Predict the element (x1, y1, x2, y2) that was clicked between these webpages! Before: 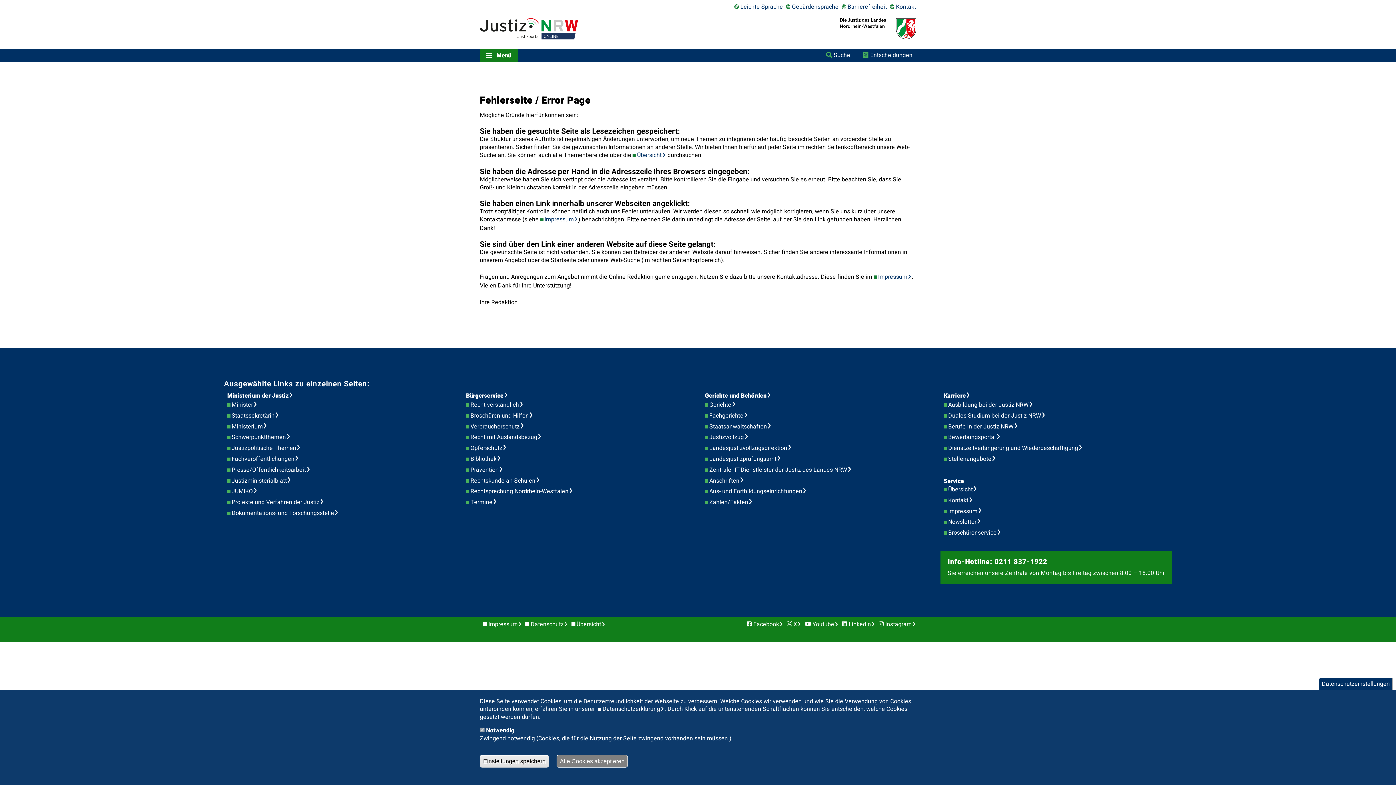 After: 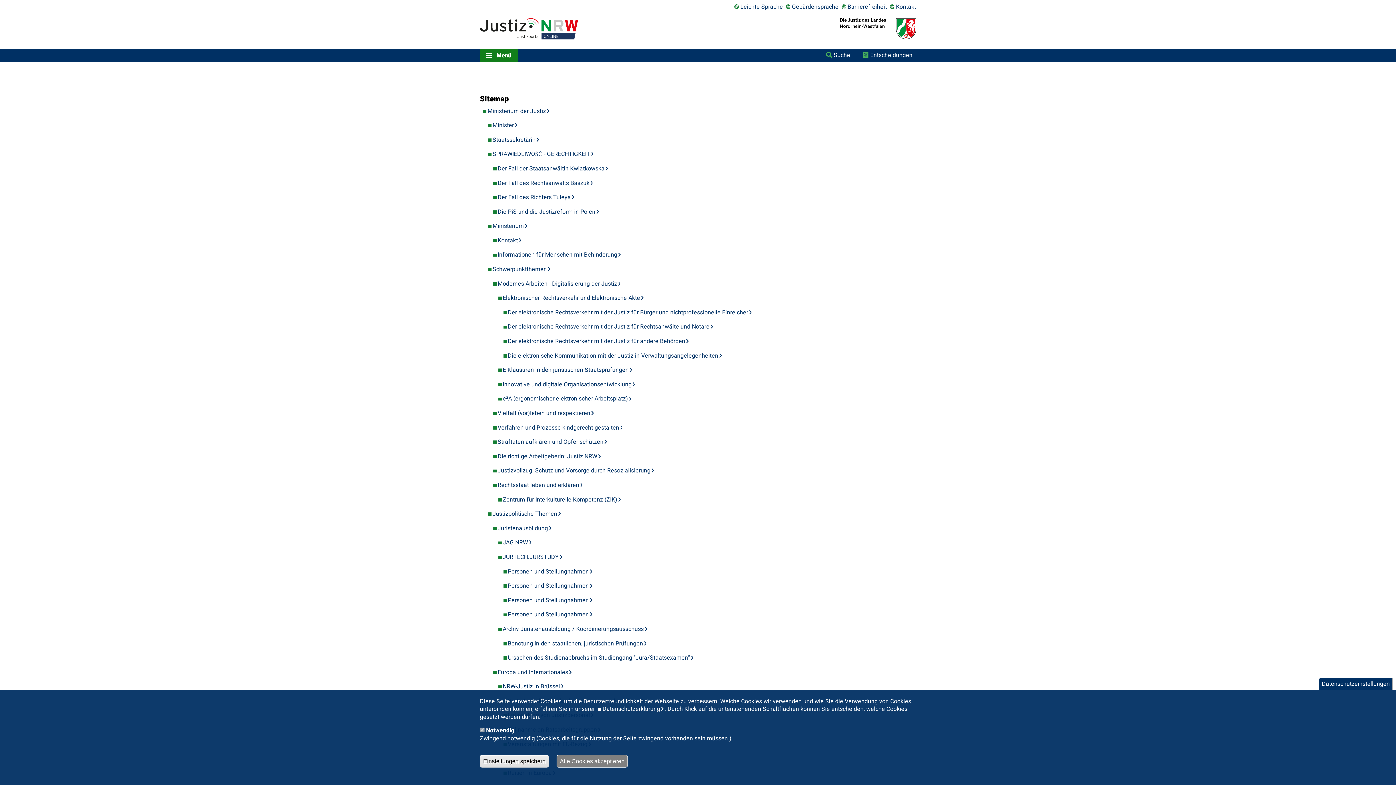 Action: bbox: (632, 151, 666, 159) label: Übersicht